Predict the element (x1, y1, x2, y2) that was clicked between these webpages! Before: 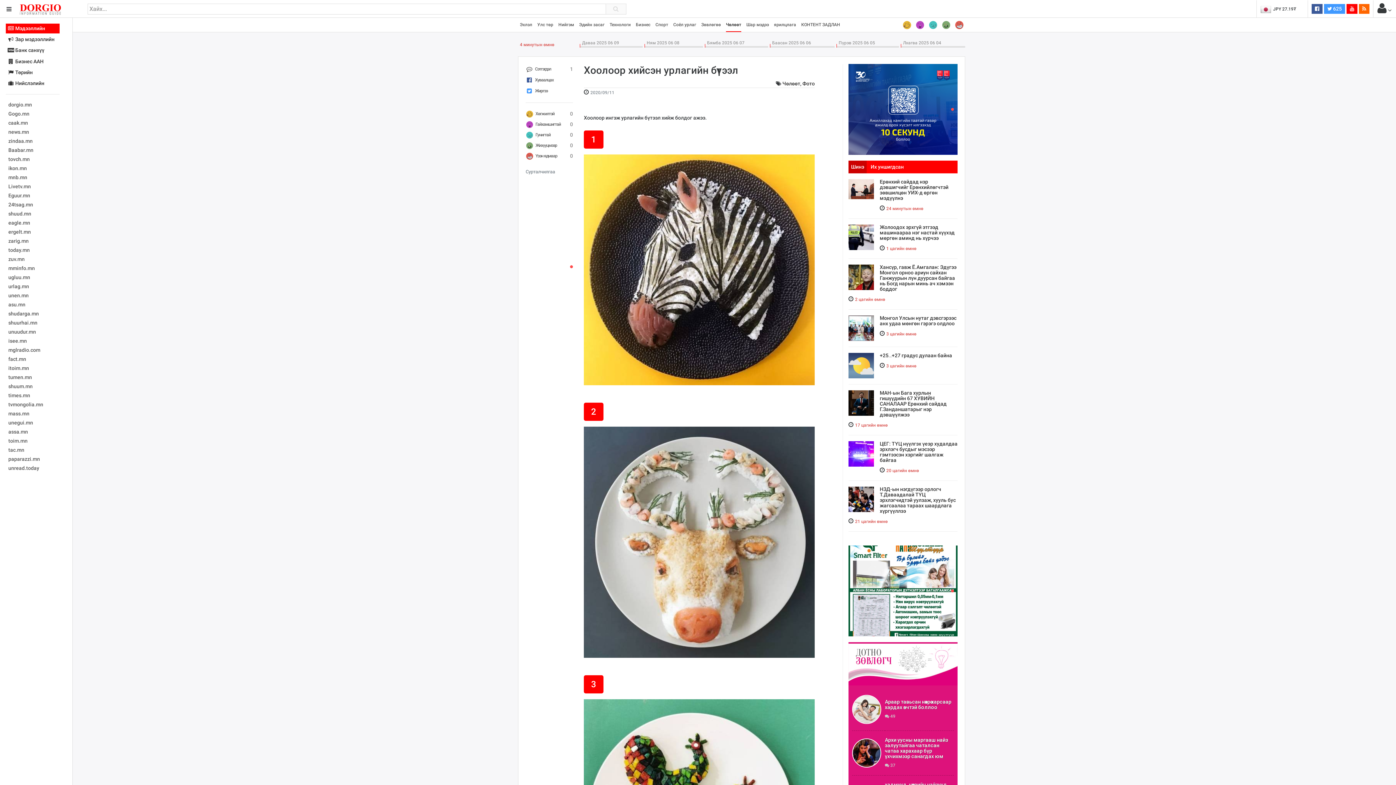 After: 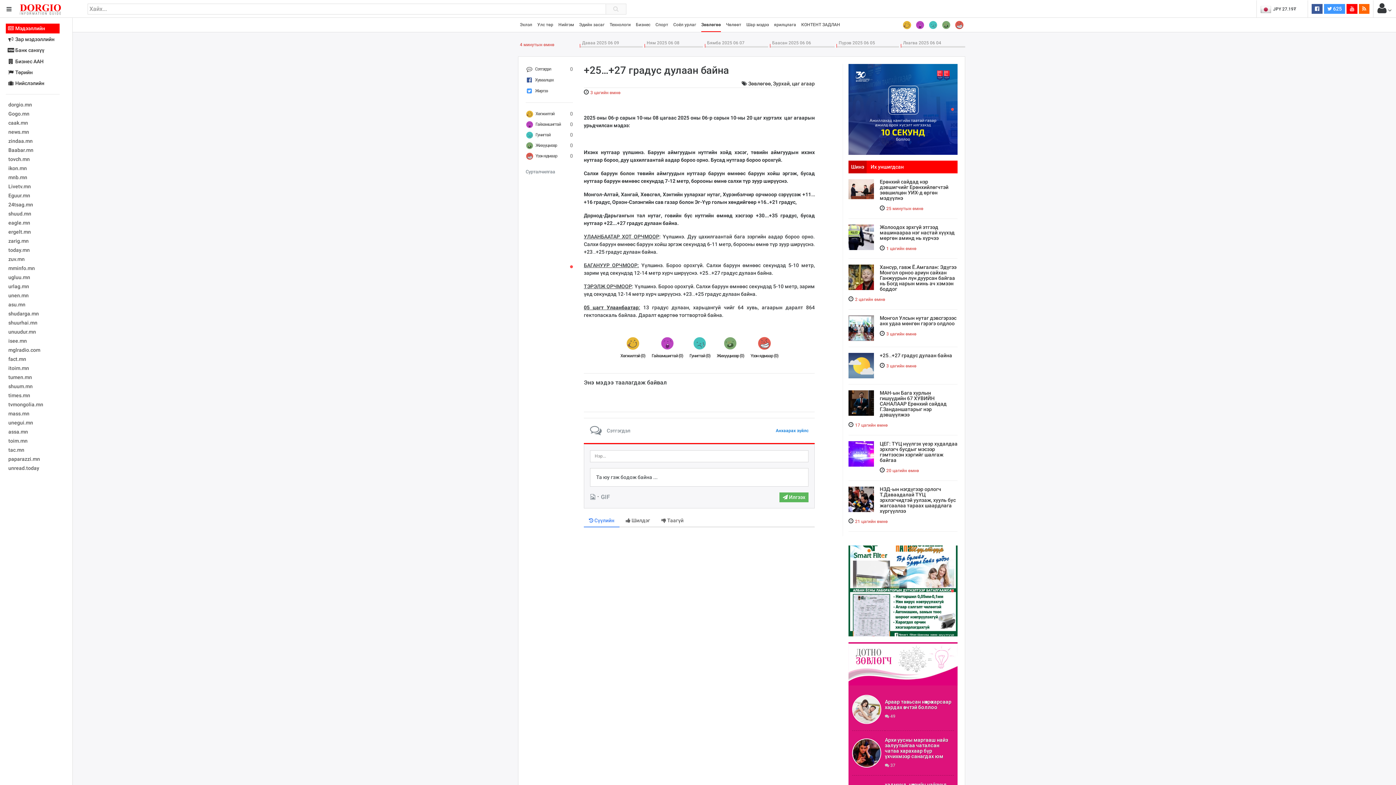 Action: bbox: (848, 353, 874, 378)